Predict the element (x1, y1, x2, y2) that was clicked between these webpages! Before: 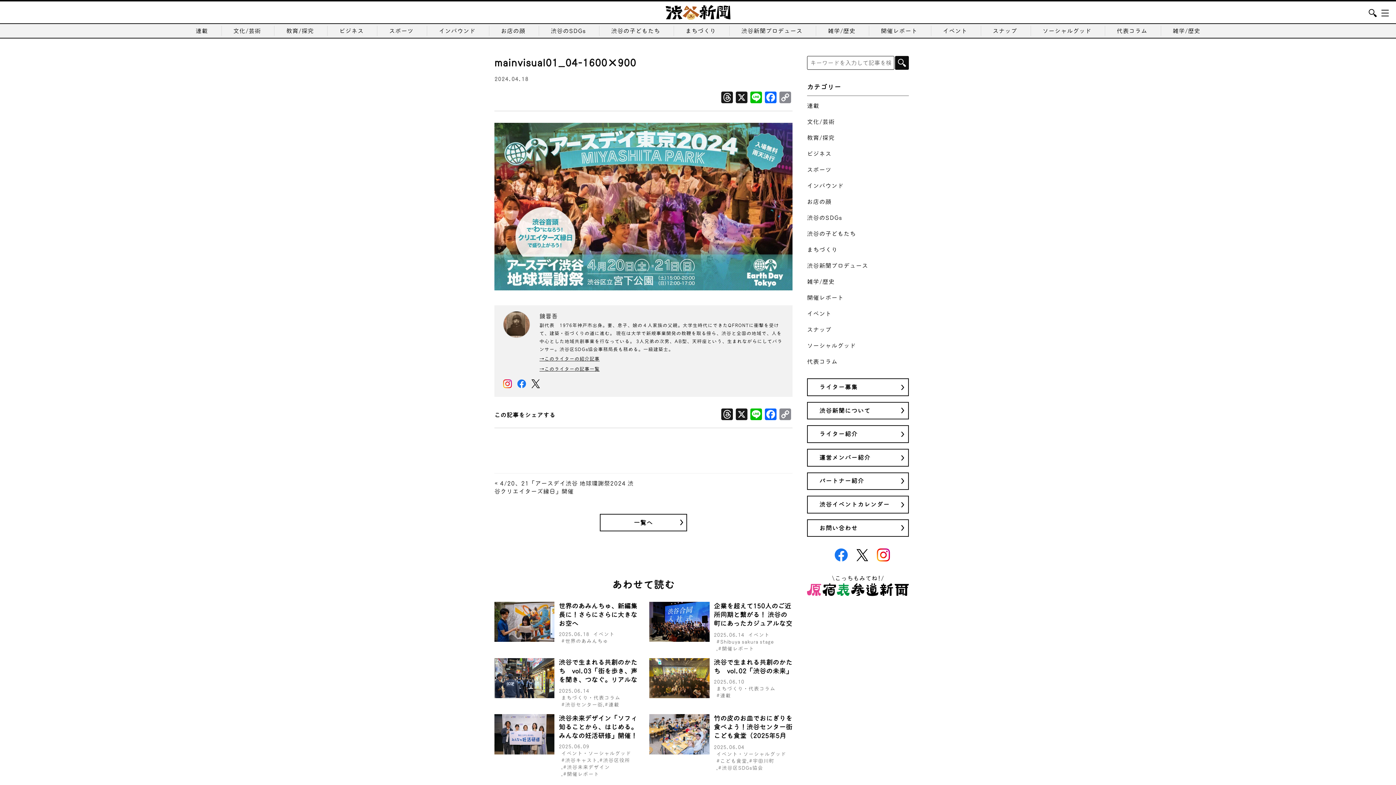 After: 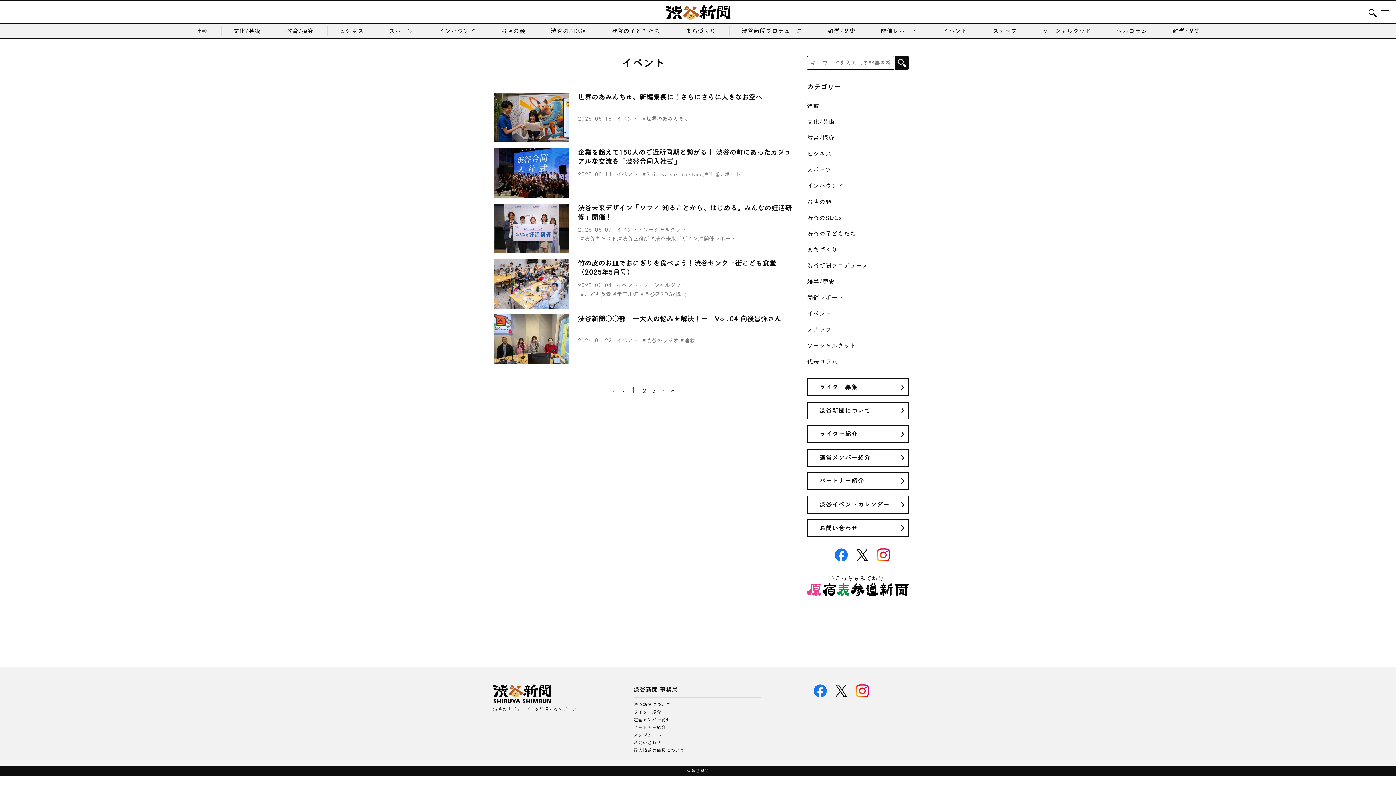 Action: bbox: (931, 25, 979, 35) label: イベント